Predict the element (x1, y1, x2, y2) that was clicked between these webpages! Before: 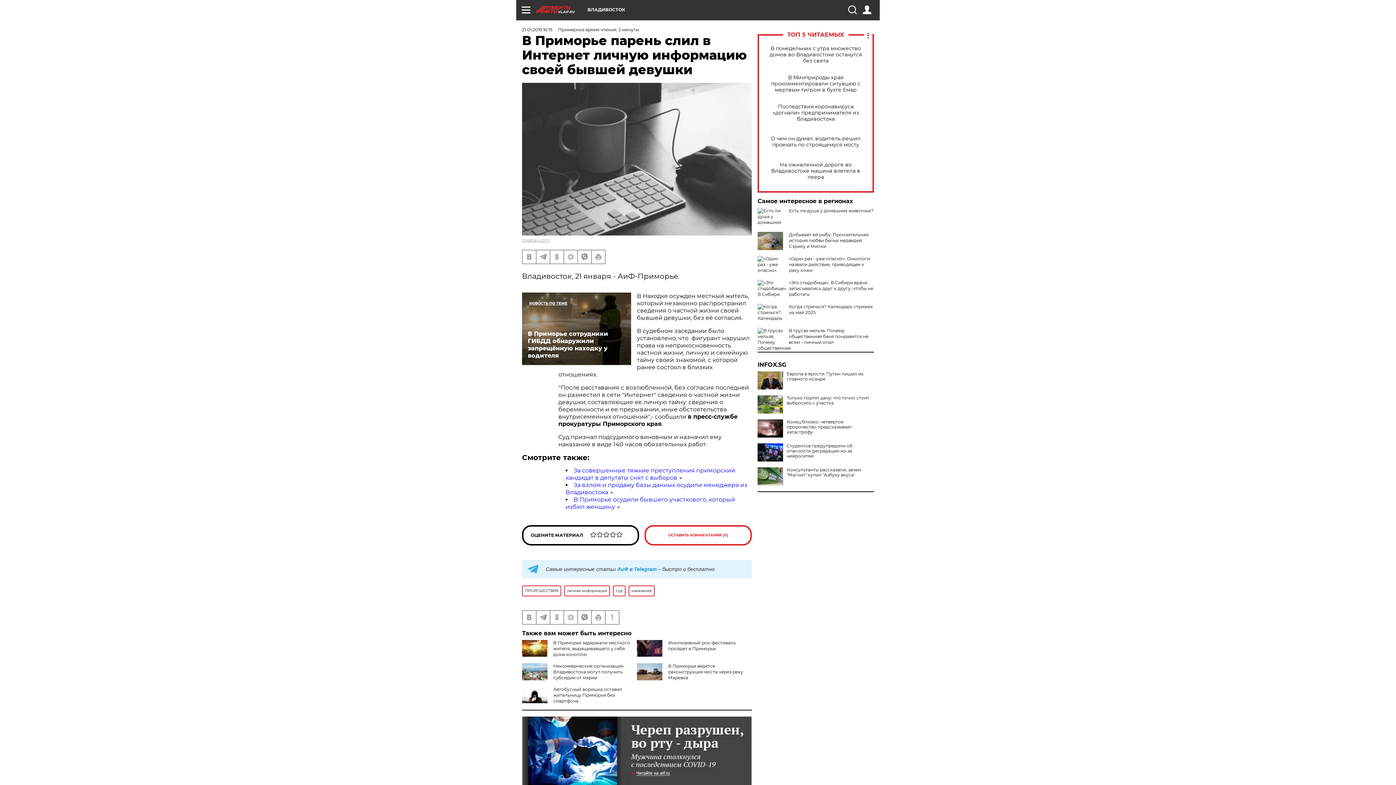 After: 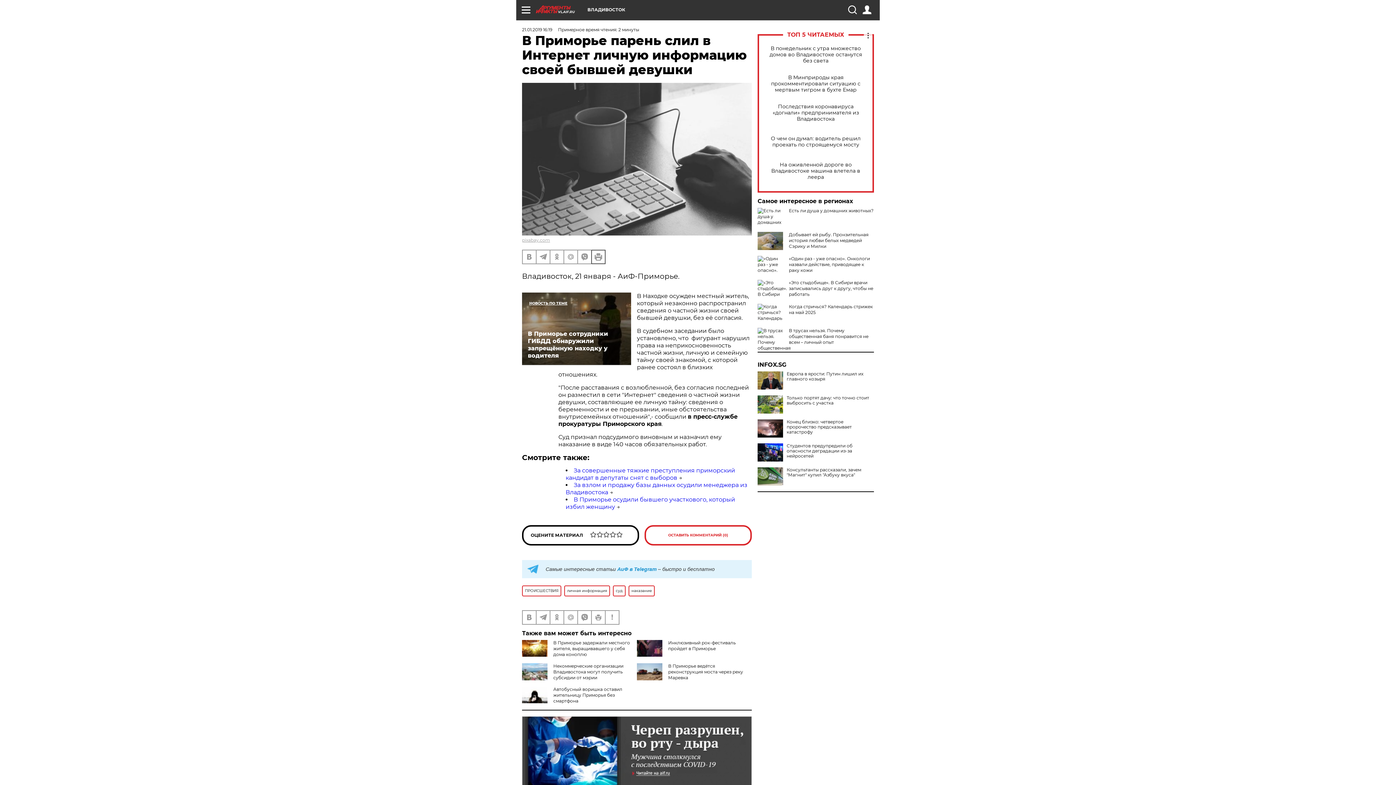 Action: bbox: (592, 250, 605, 263)